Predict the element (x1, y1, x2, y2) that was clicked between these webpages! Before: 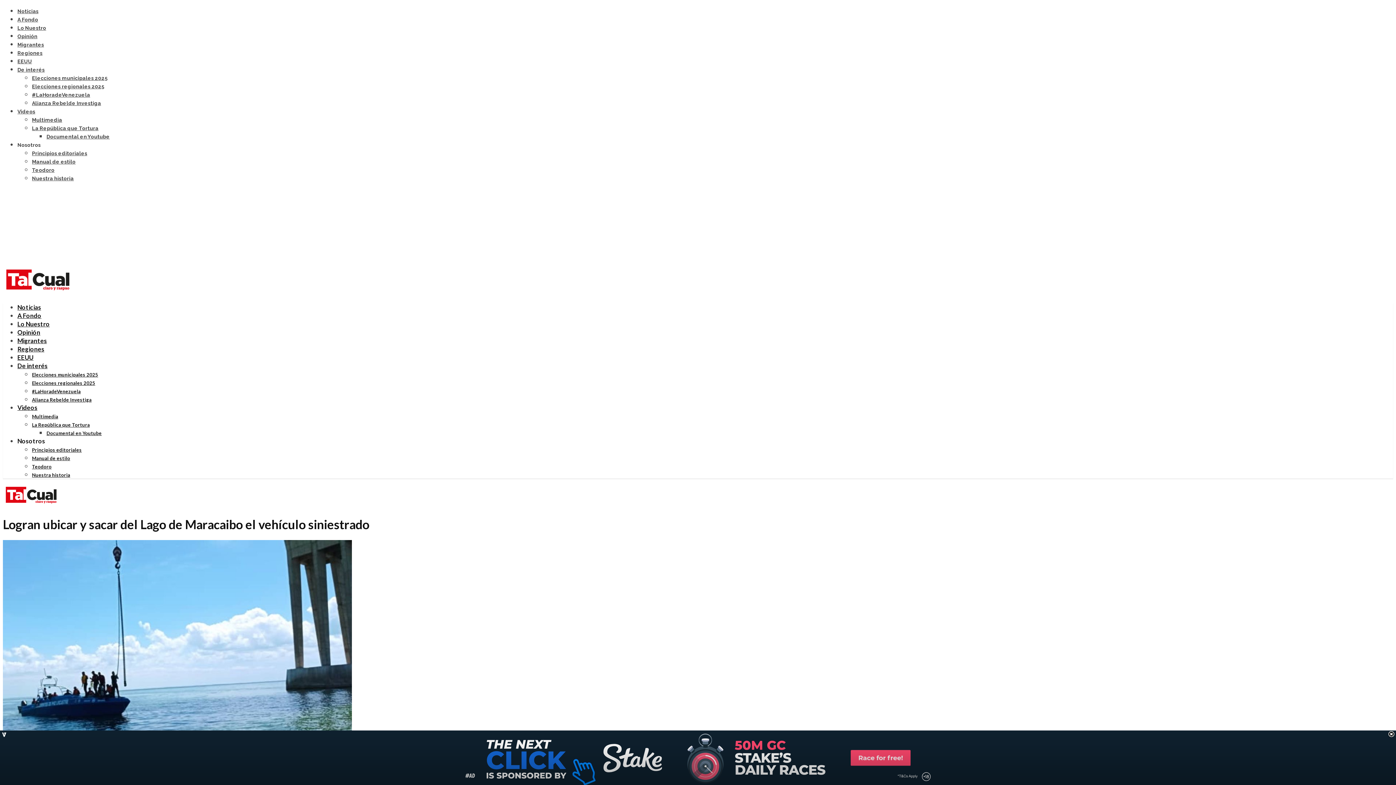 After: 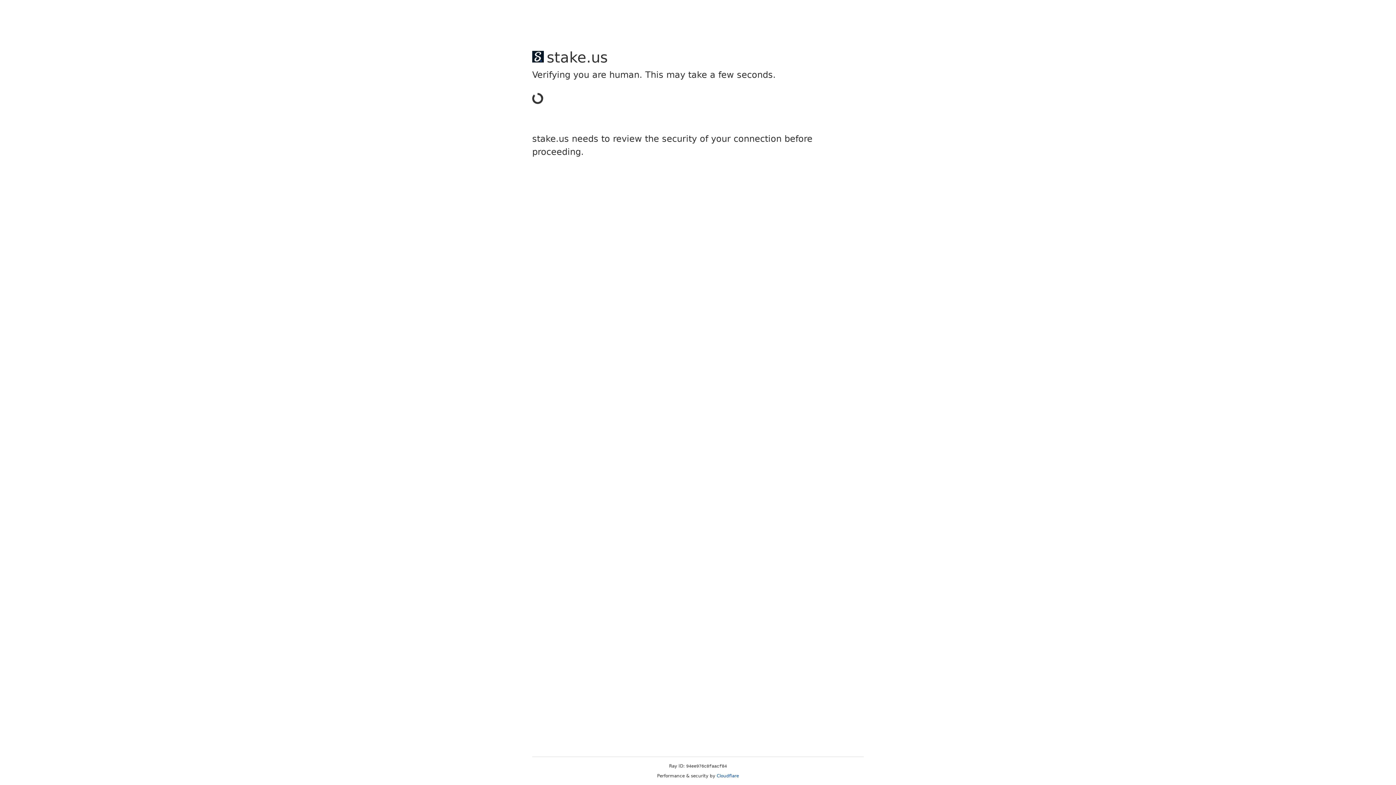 Action: bbox: (32, 388, 80, 394) label: #LaHoradeVenezuela